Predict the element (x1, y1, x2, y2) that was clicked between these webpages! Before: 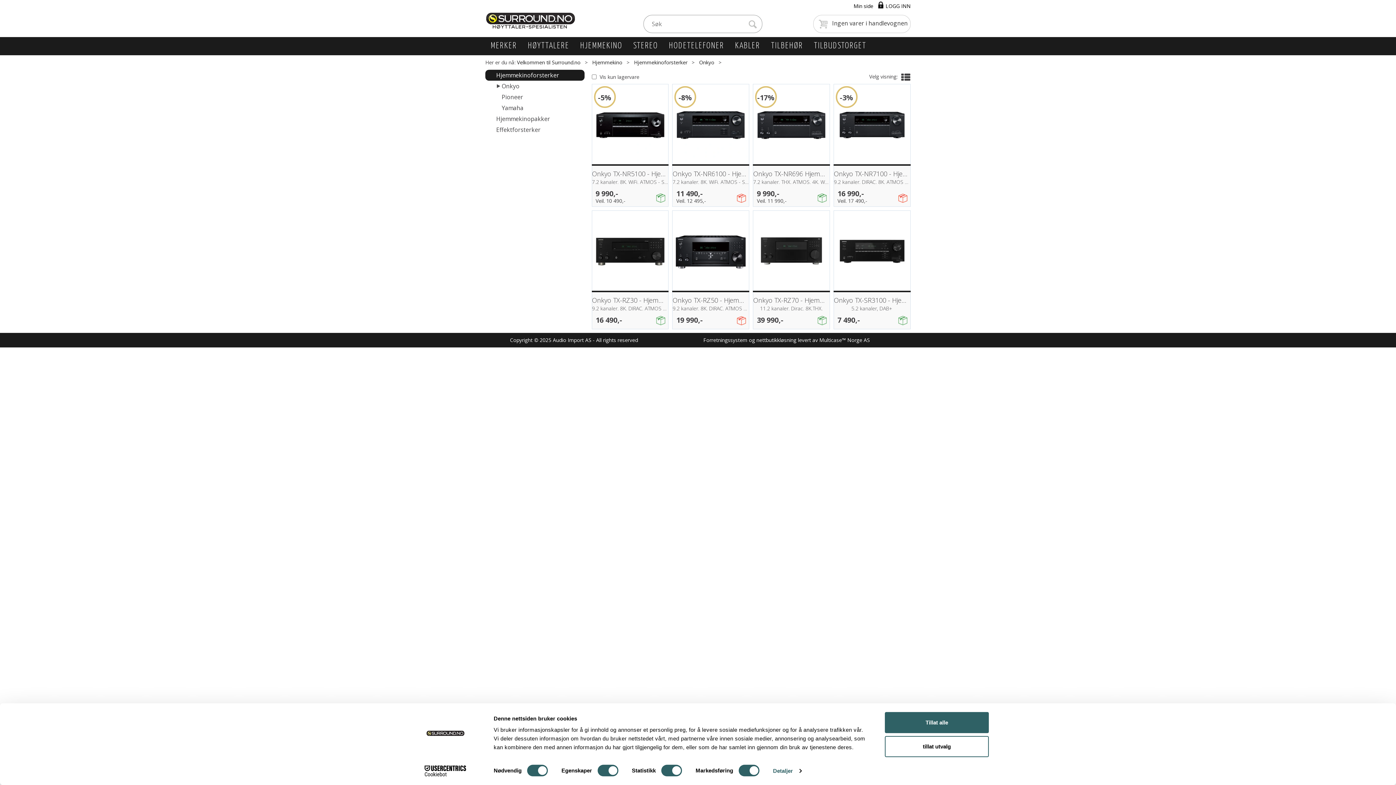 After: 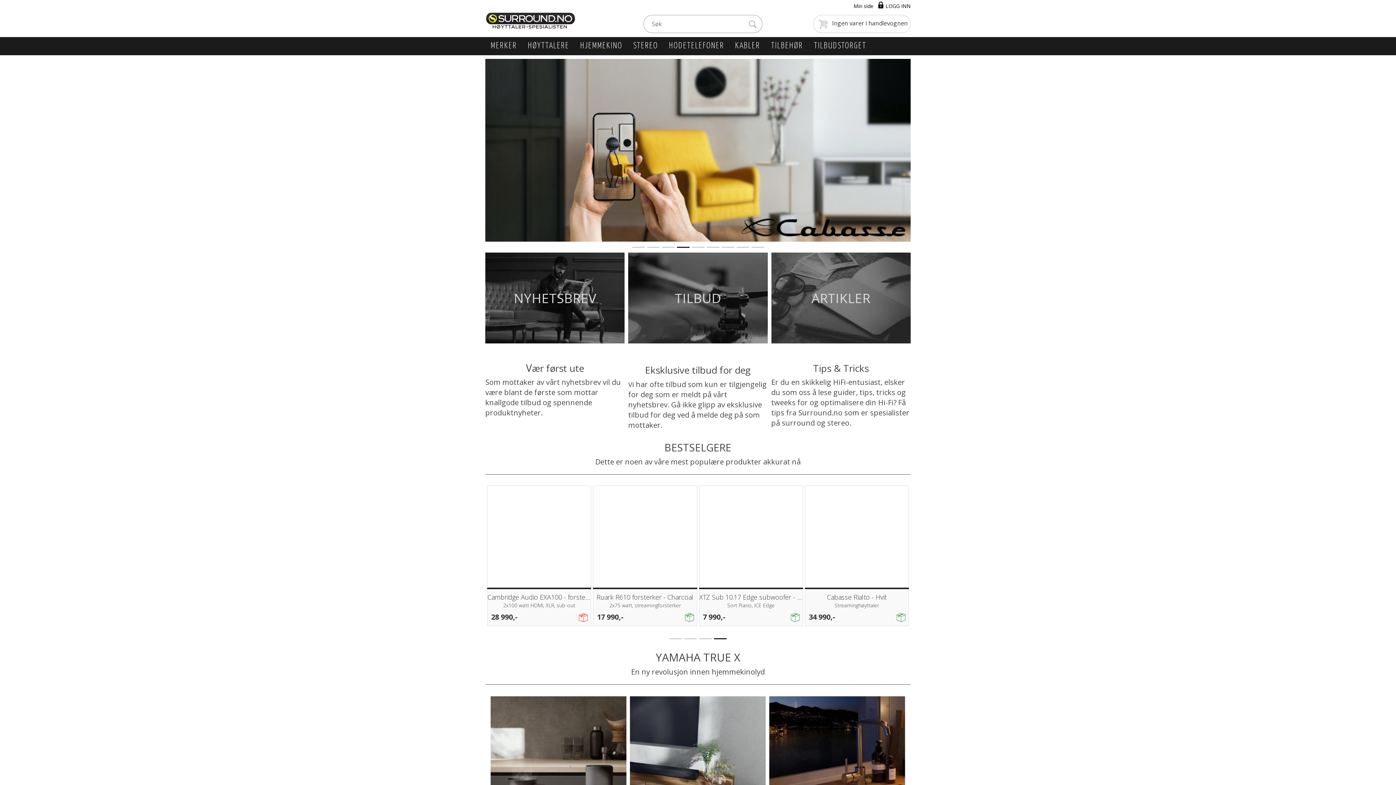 Action: label: Velkommen til Surround.no bbox: (517, 58, 580, 65)